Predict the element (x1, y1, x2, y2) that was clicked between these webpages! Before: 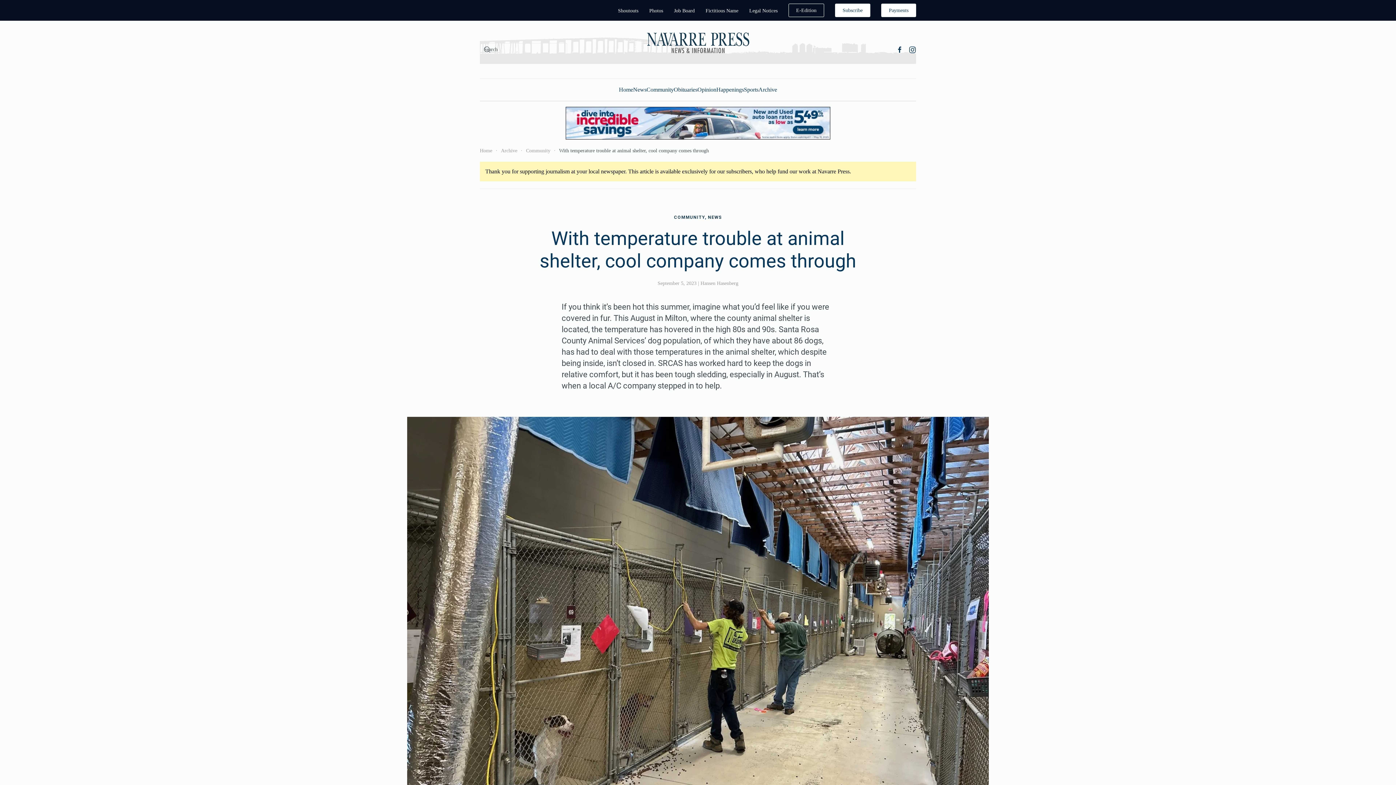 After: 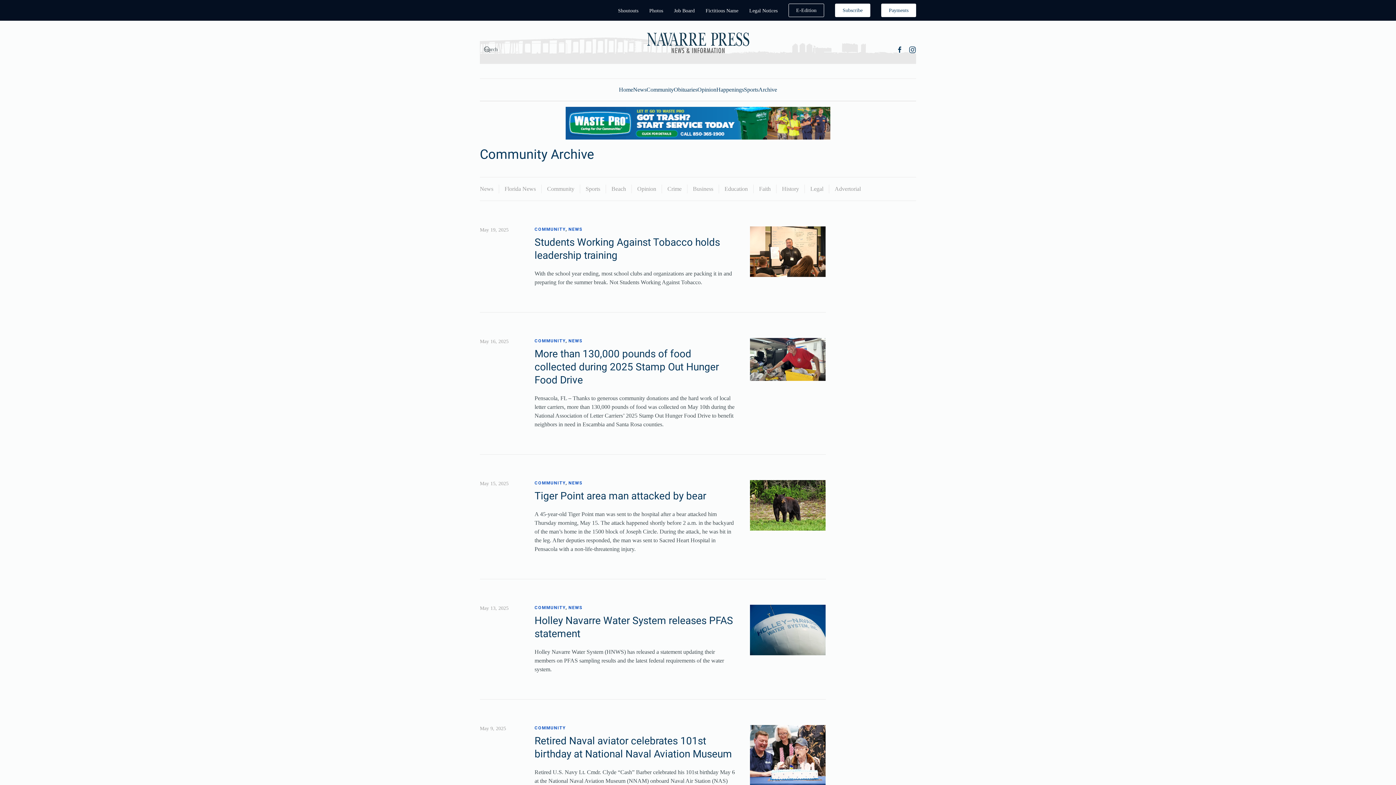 Action: bbox: (526, 148, 550, 153) label: Community